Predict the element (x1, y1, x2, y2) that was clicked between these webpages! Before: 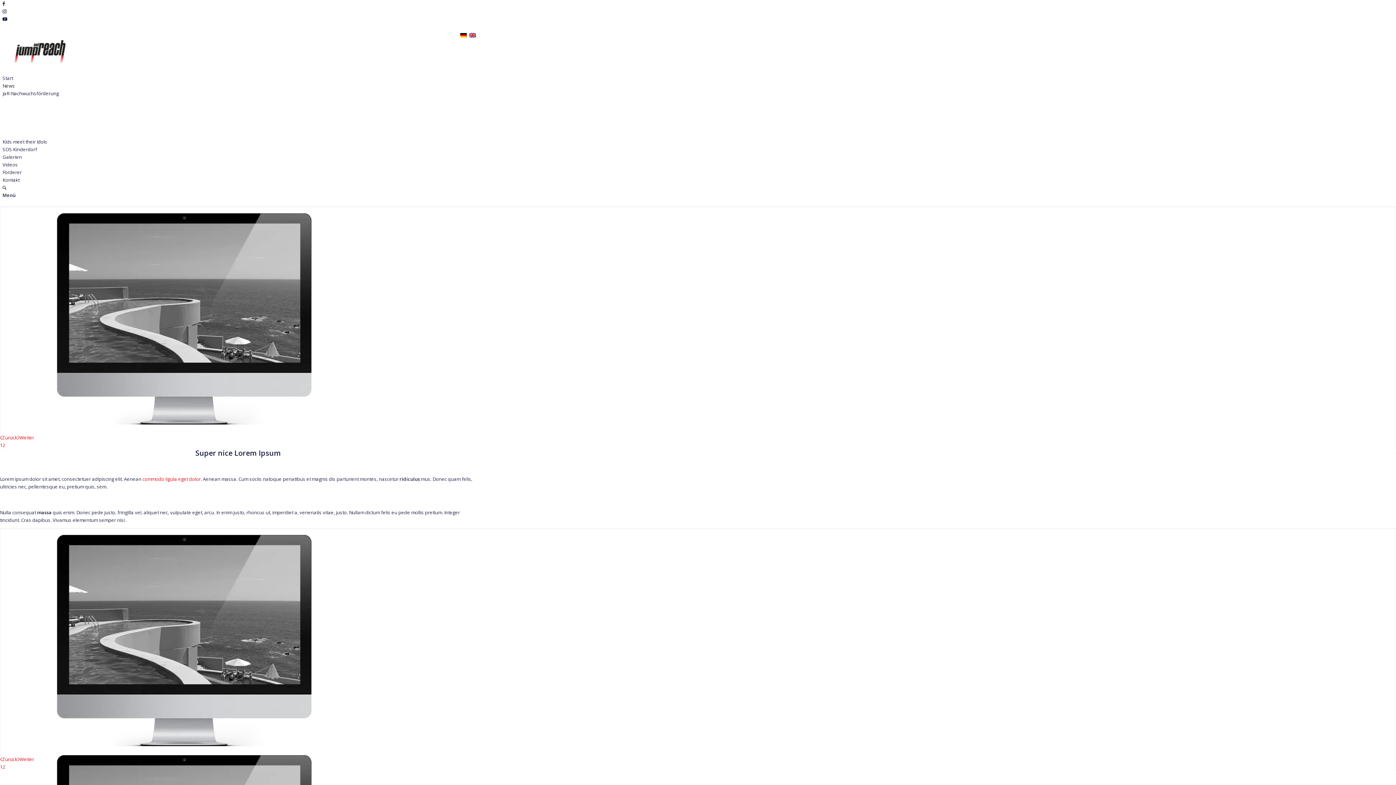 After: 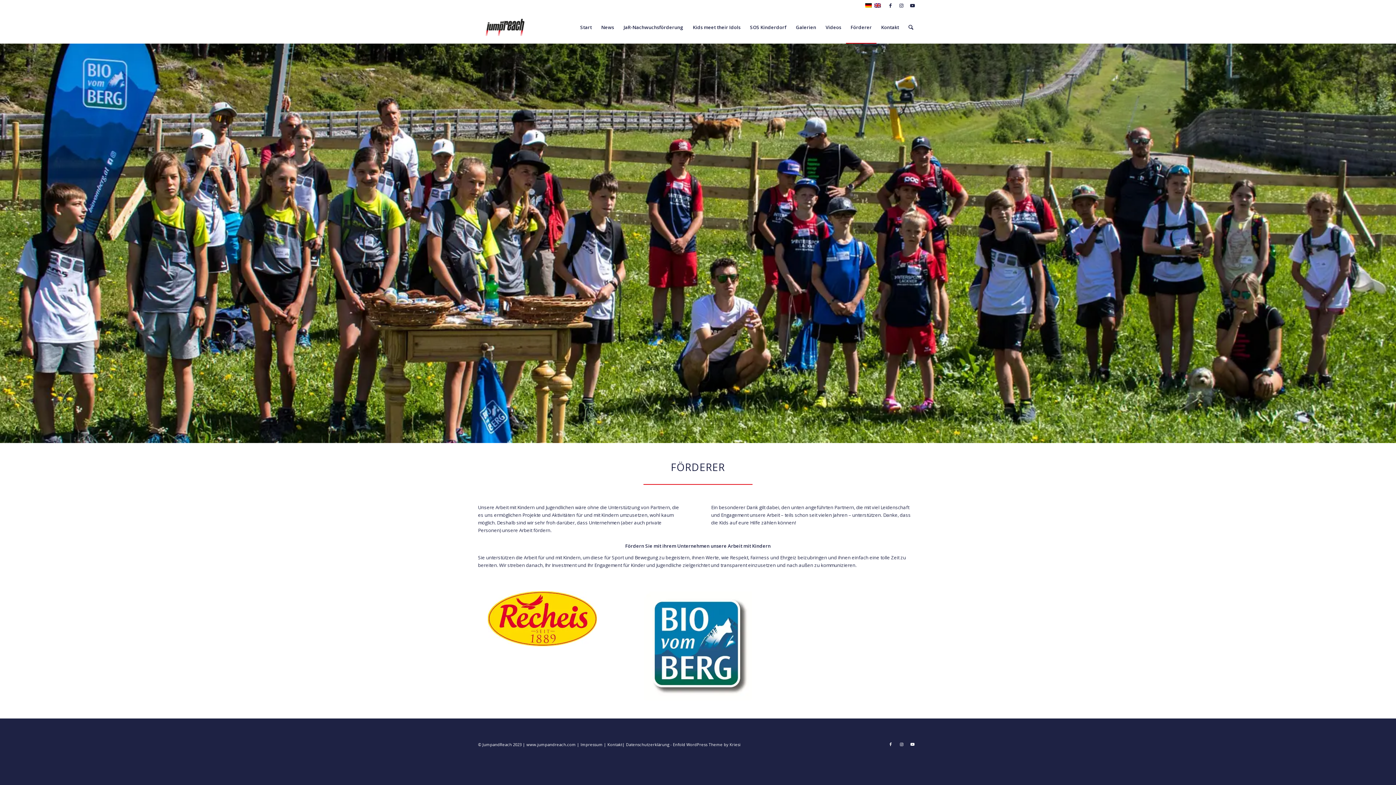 Action: label: Förderer bbox: (2, 169, 21, 175)